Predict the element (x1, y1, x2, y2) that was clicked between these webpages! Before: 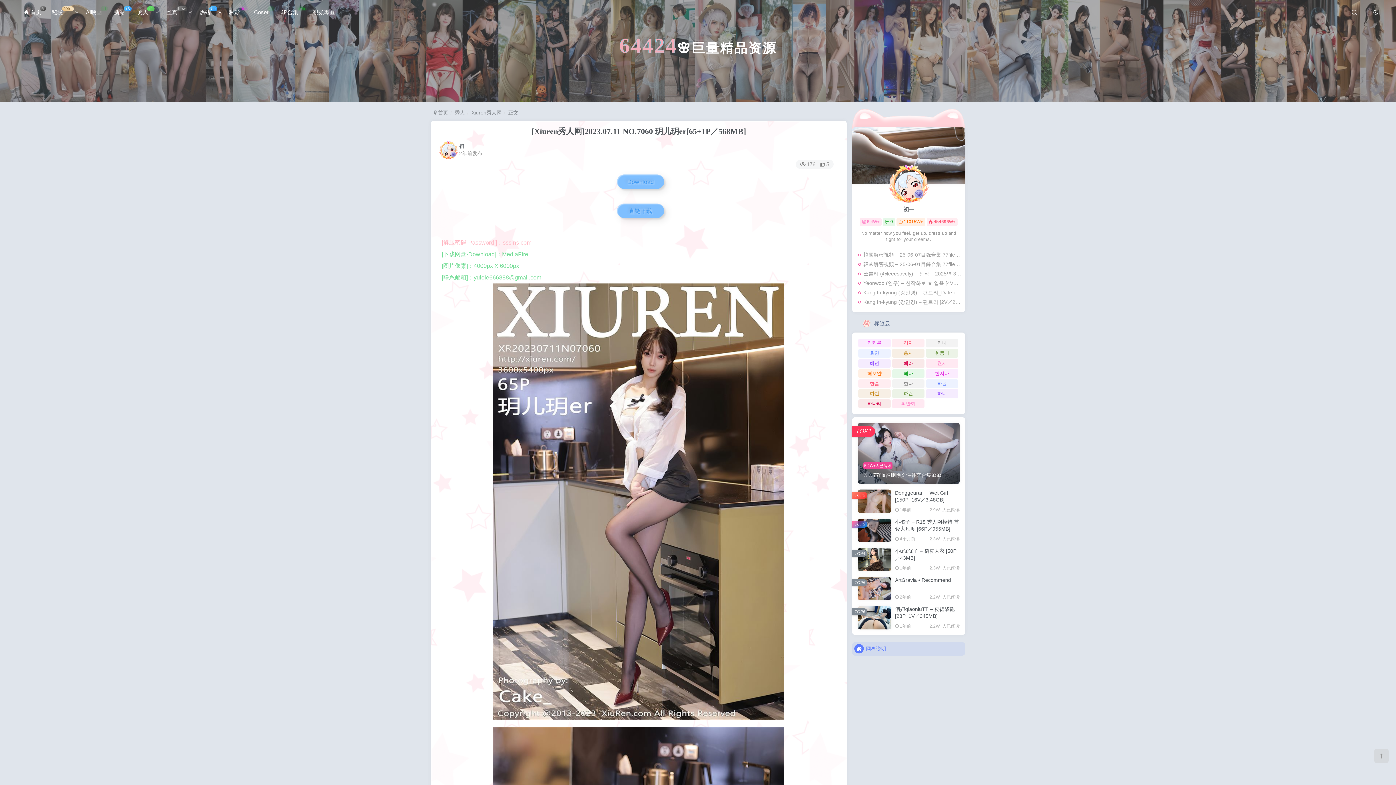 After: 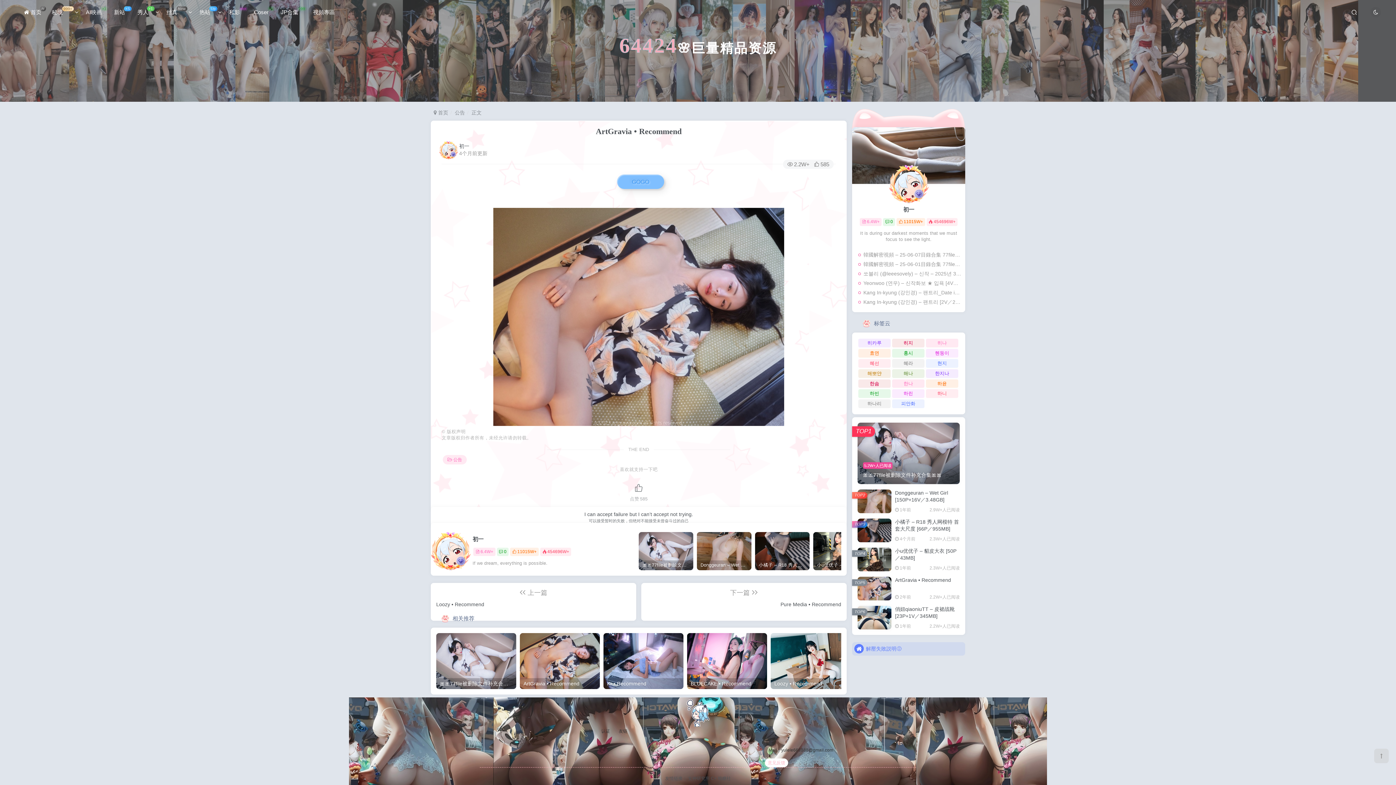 Action: bbox: (857, 577, 891, 600)